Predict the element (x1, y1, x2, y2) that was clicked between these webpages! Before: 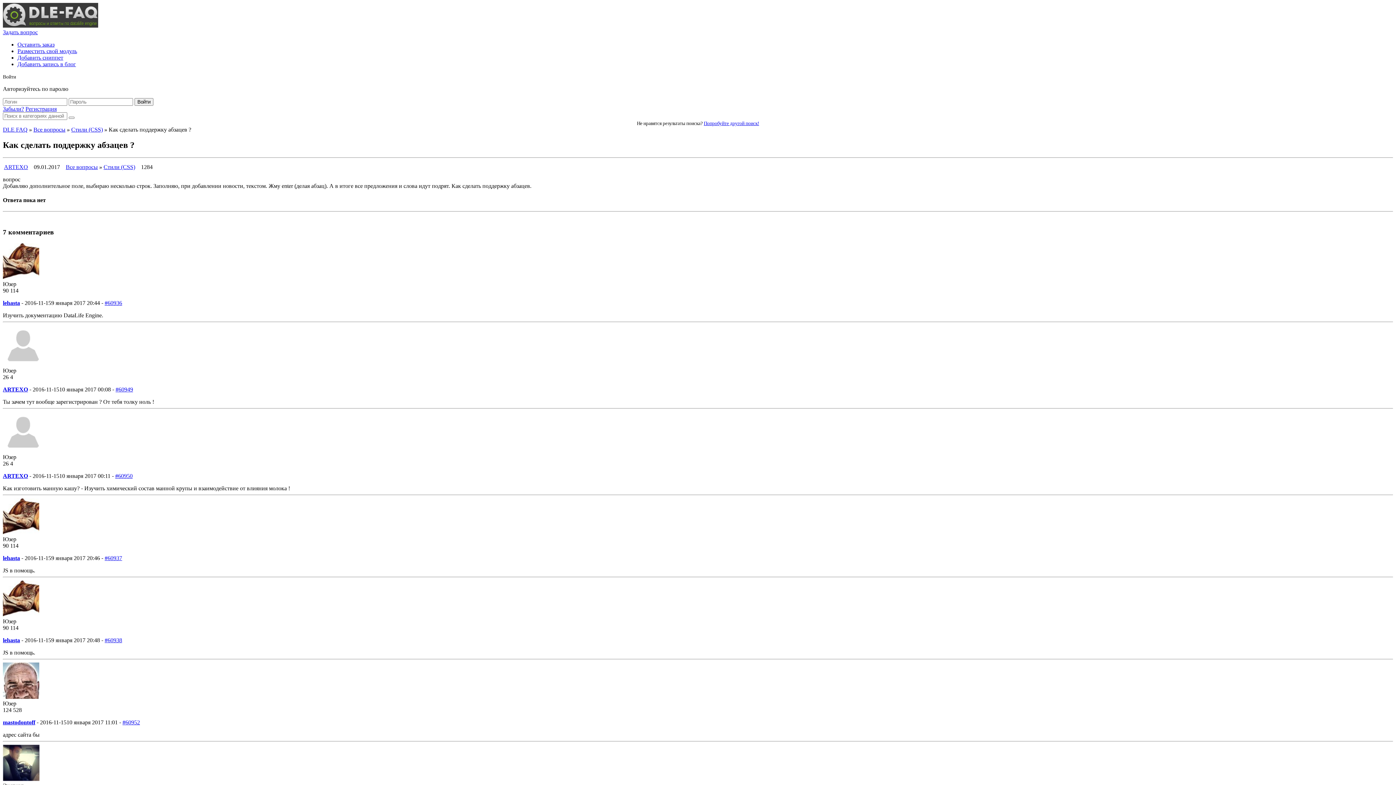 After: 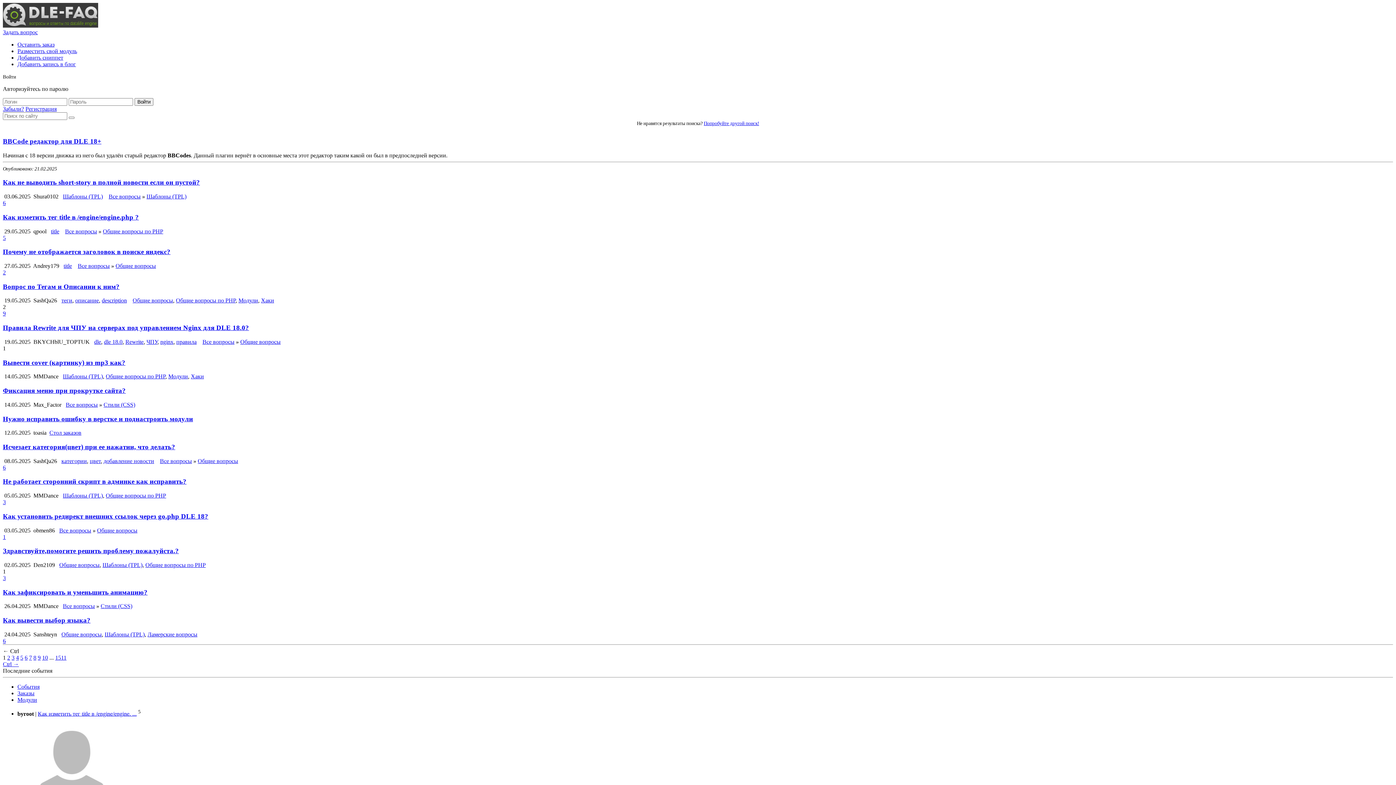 Action: label: DLE FAQ bbox: (2, 126, 27, 132)